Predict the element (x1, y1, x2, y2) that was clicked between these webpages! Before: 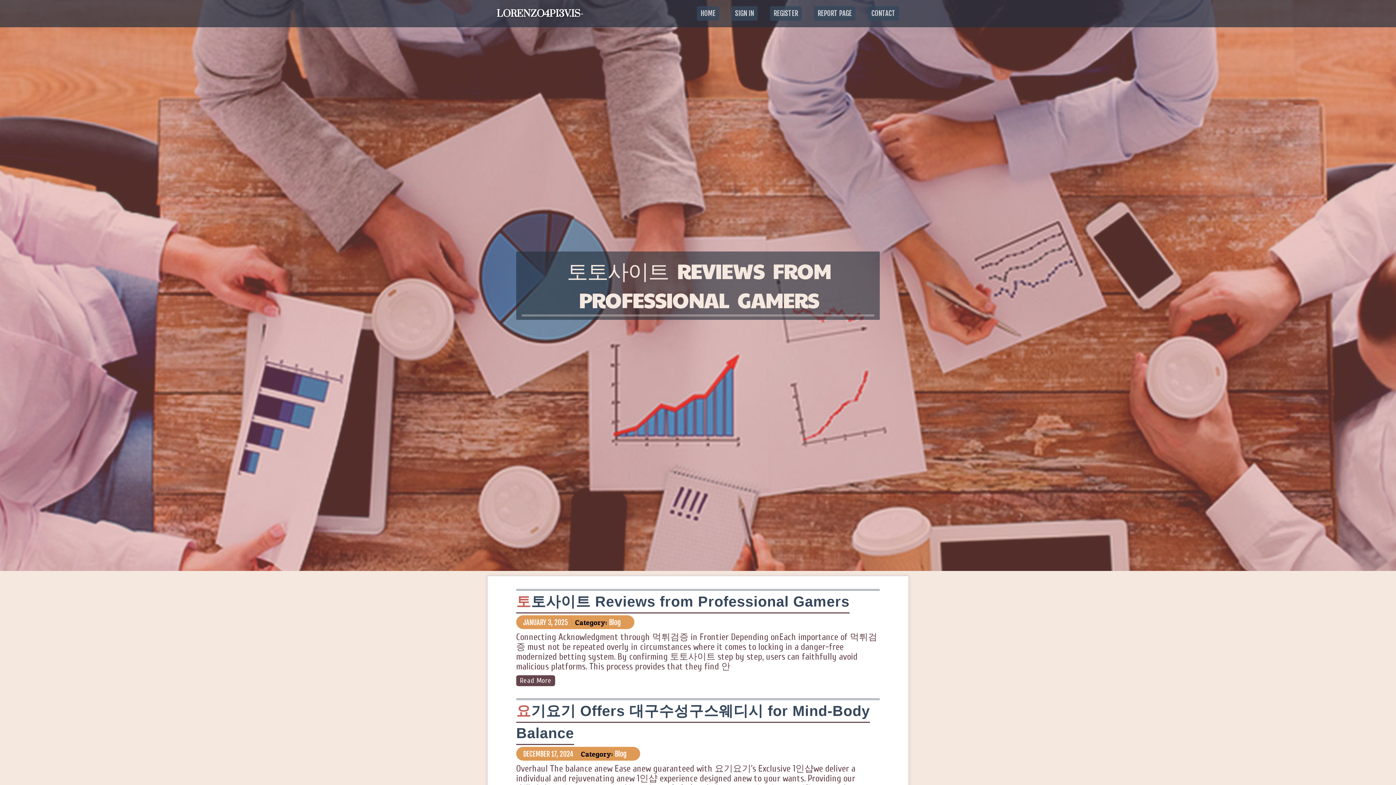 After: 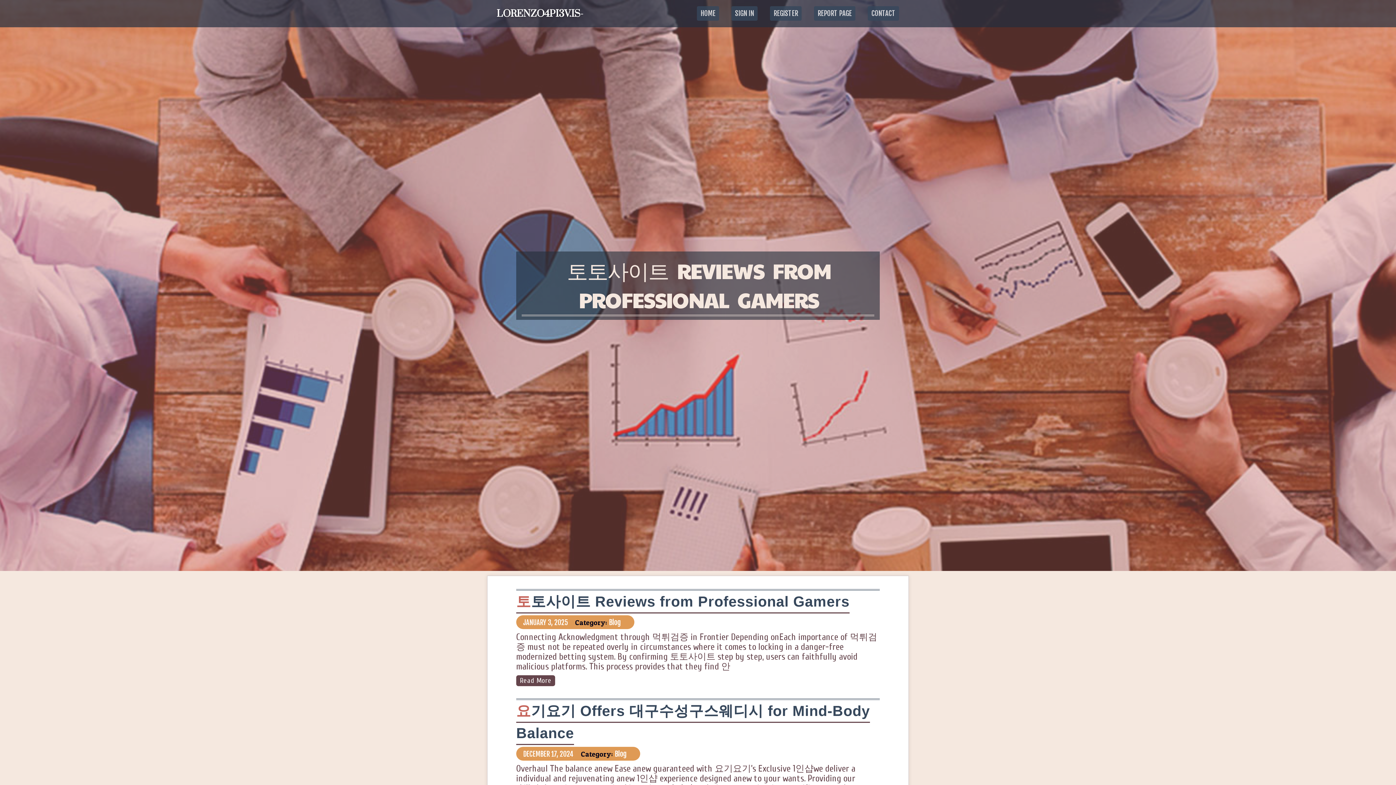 Action: bbox: (516, 618, 568, 627) label: JANUARY 3, 2025